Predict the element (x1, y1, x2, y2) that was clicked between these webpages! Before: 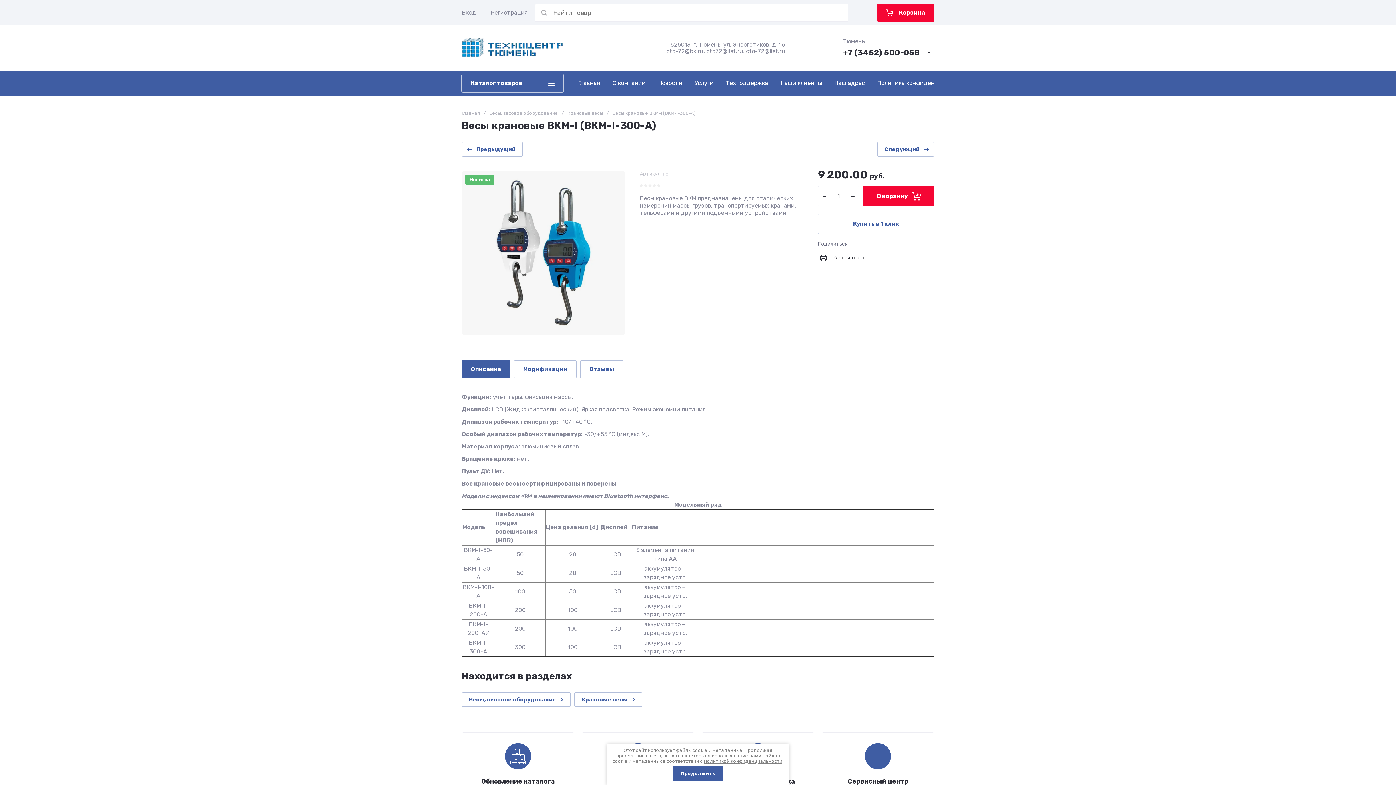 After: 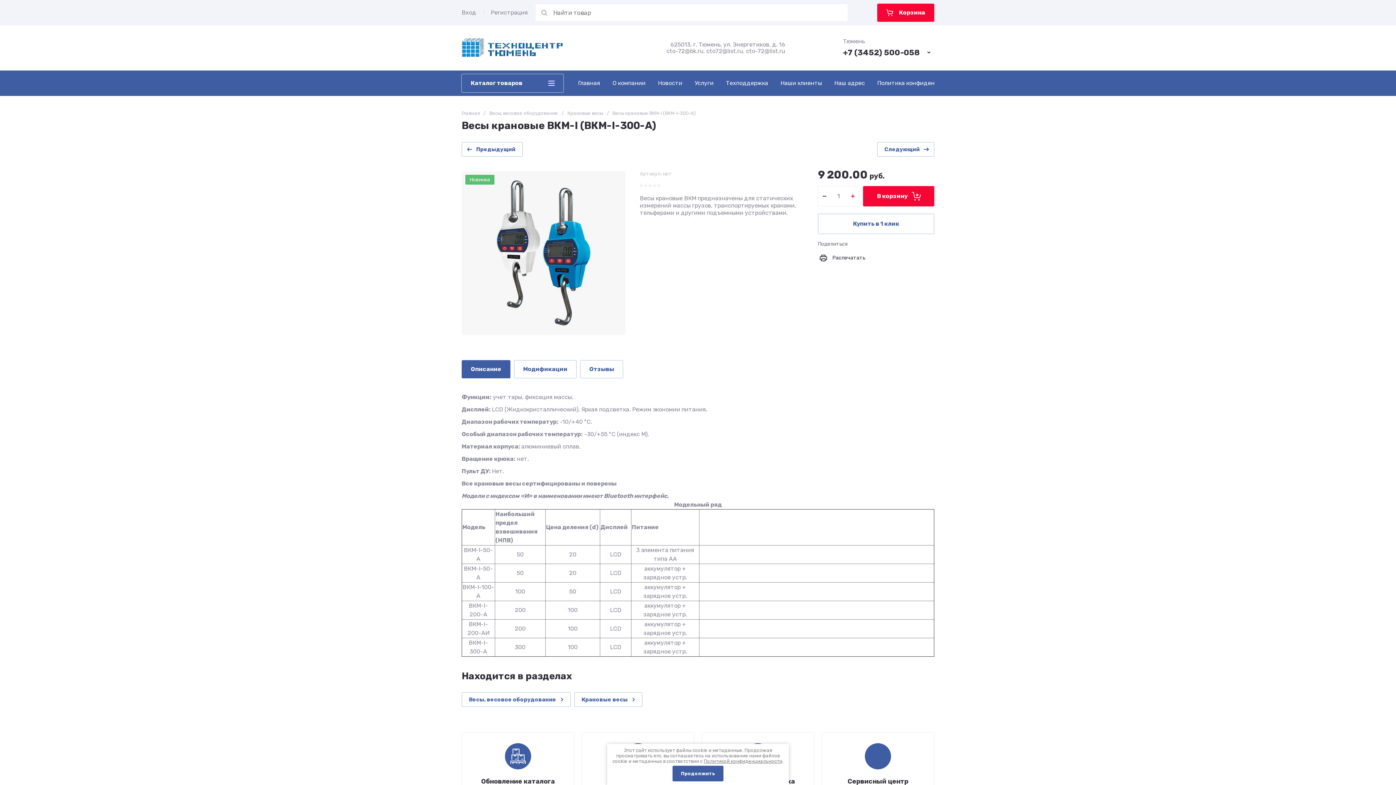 Action: bbox: (846, 186, 859, 206)